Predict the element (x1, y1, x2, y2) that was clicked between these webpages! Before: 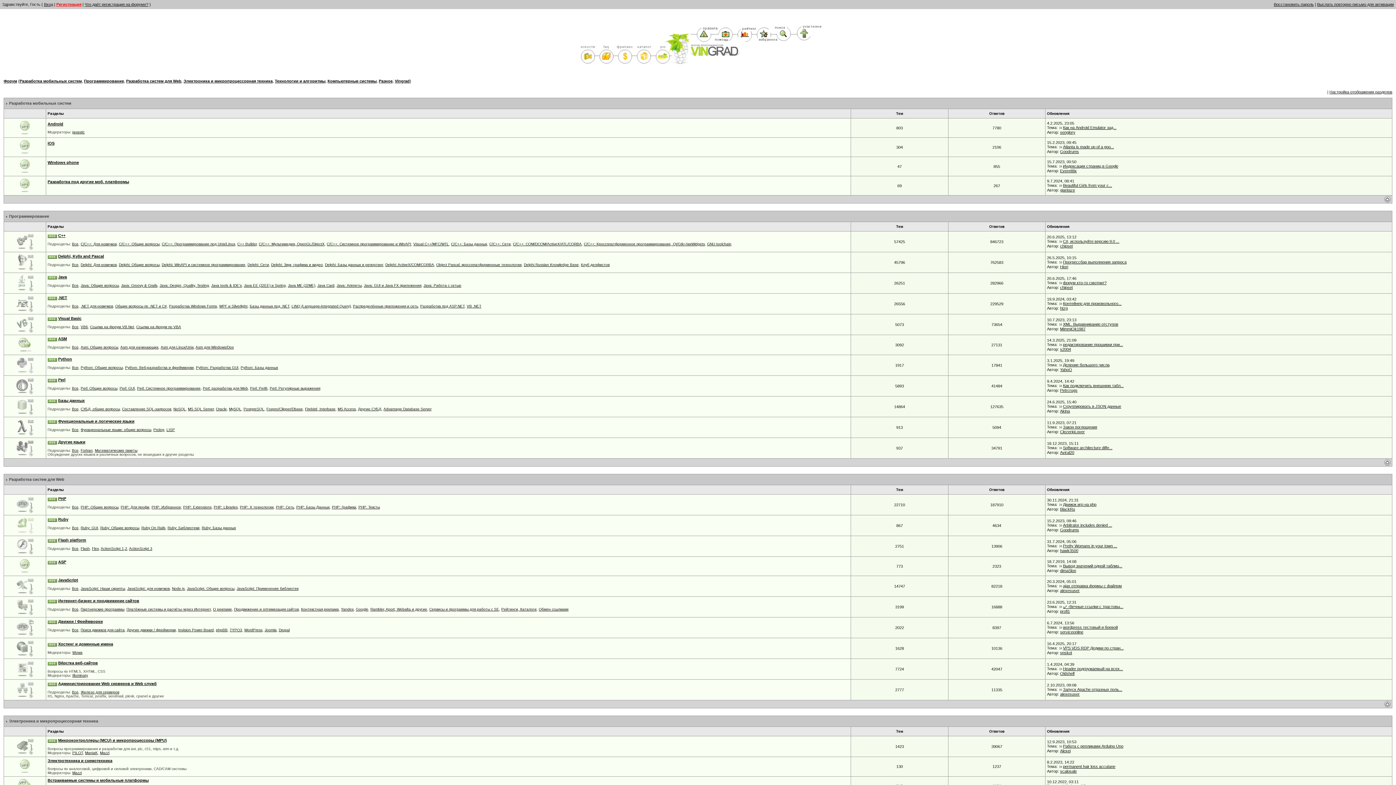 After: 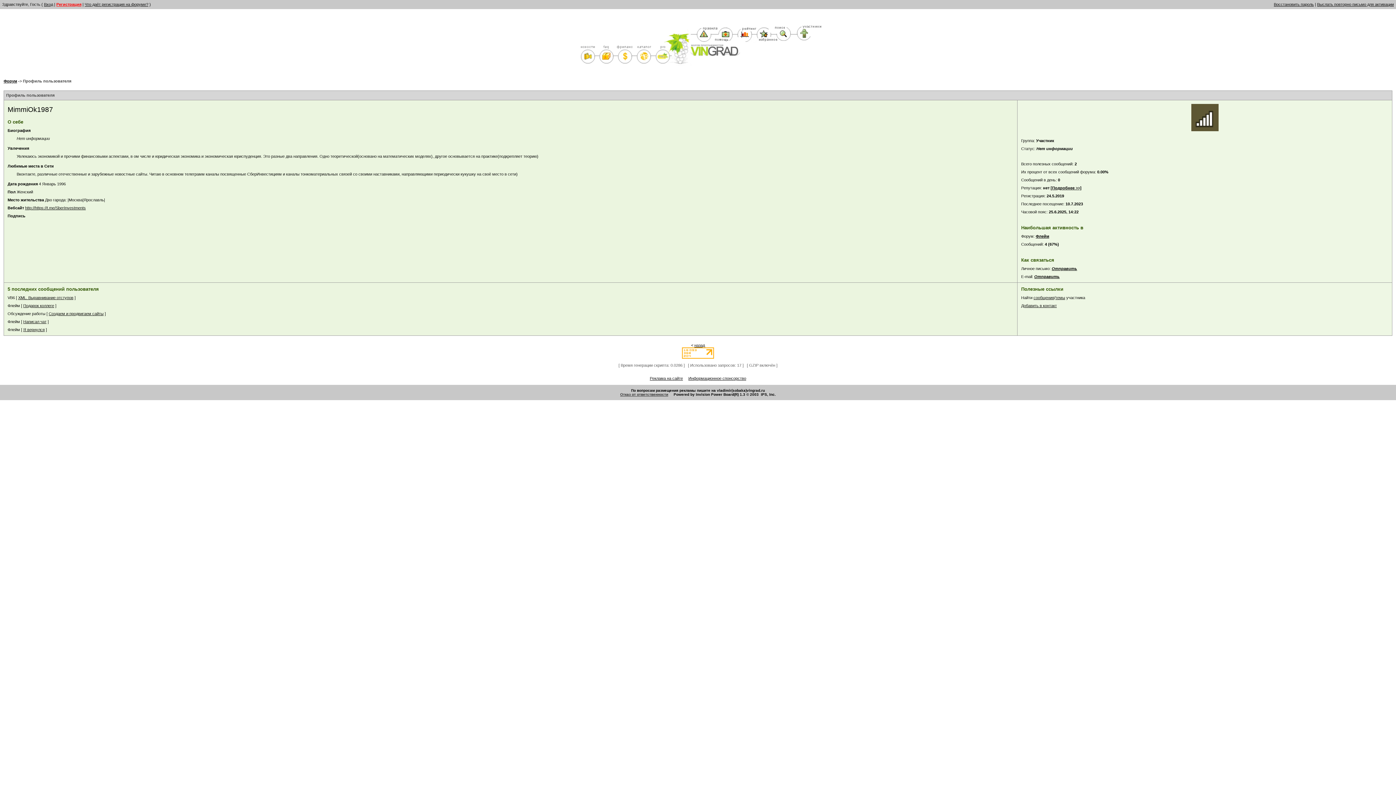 Action: label: MimmiOk1987 bbox: (1060, 326, 1085, 331)